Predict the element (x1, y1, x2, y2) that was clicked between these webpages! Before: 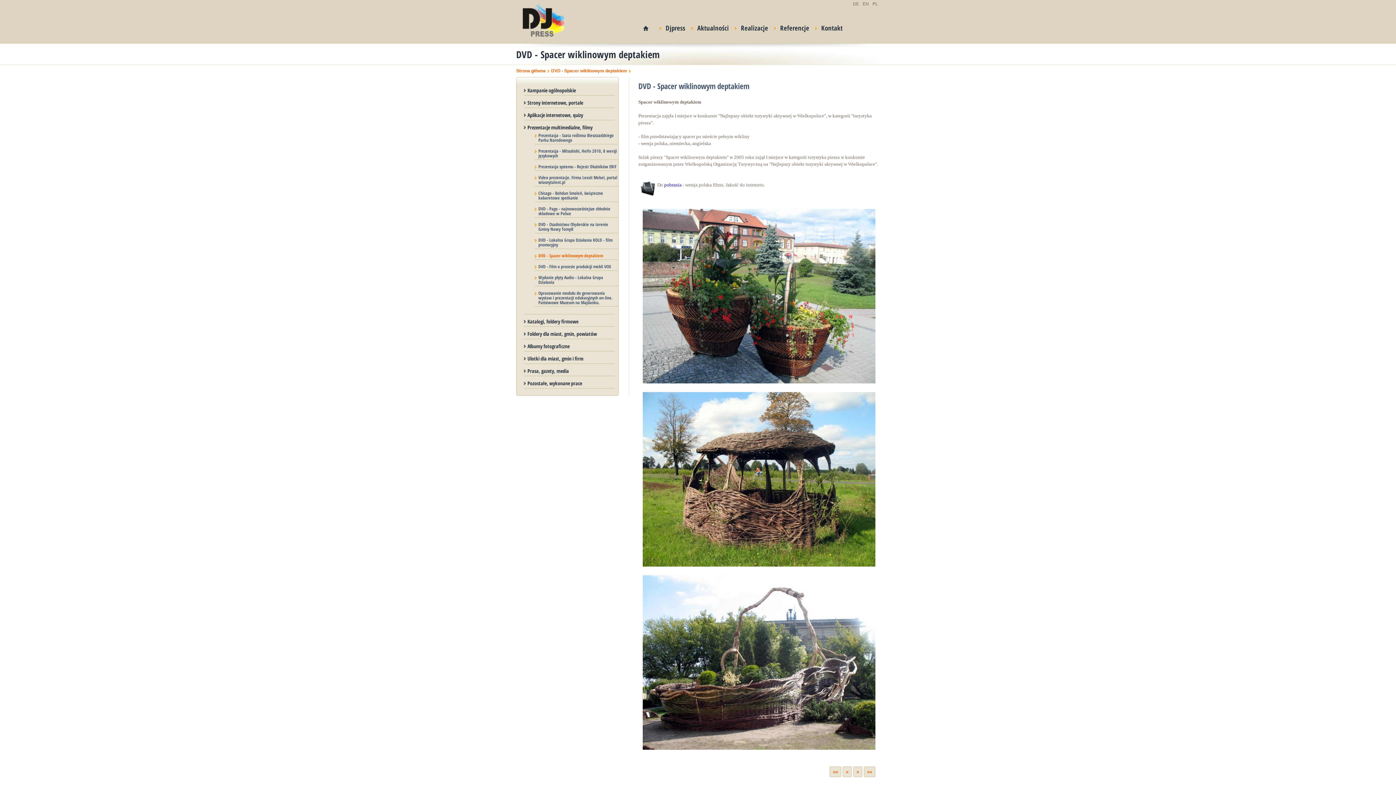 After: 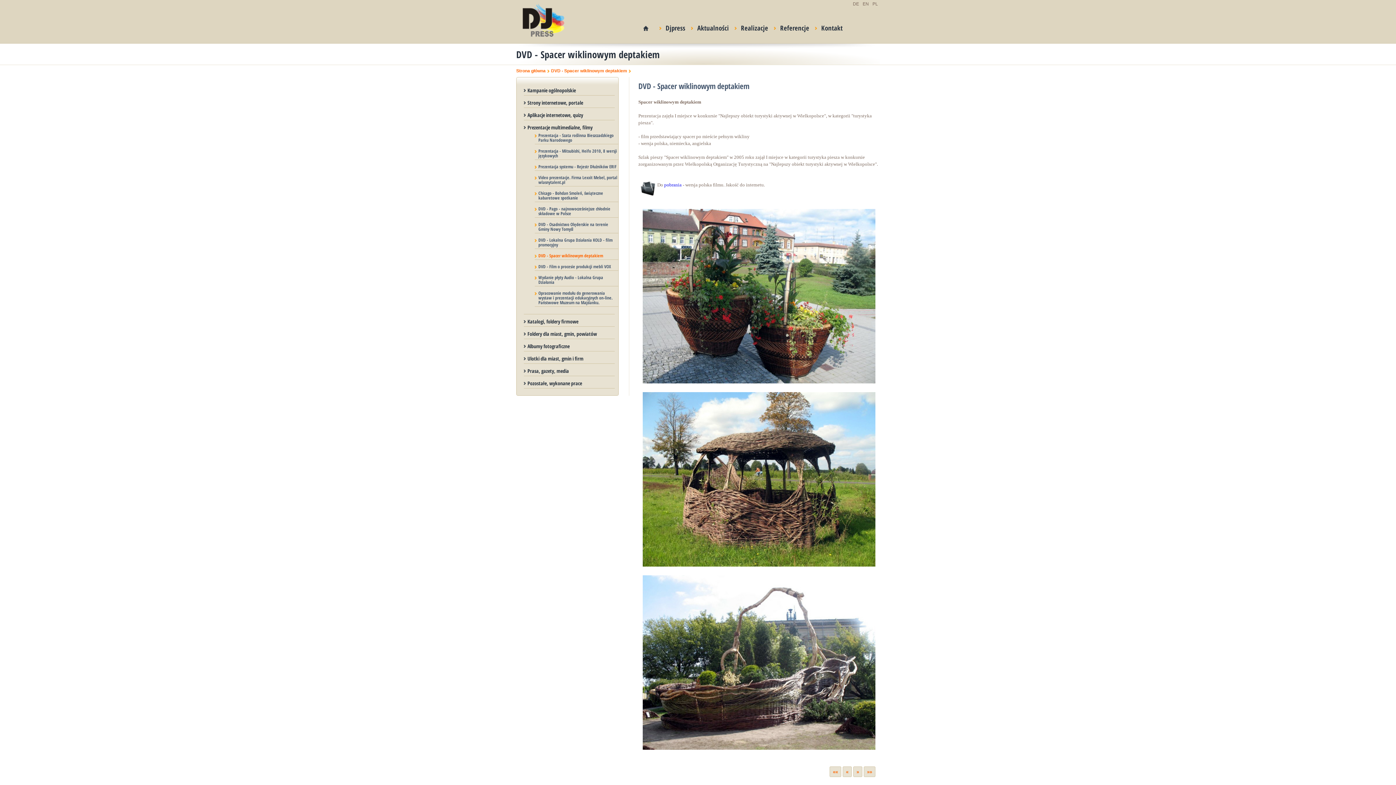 Action: label: pobrania bbox: (664, 182, 681, 187)